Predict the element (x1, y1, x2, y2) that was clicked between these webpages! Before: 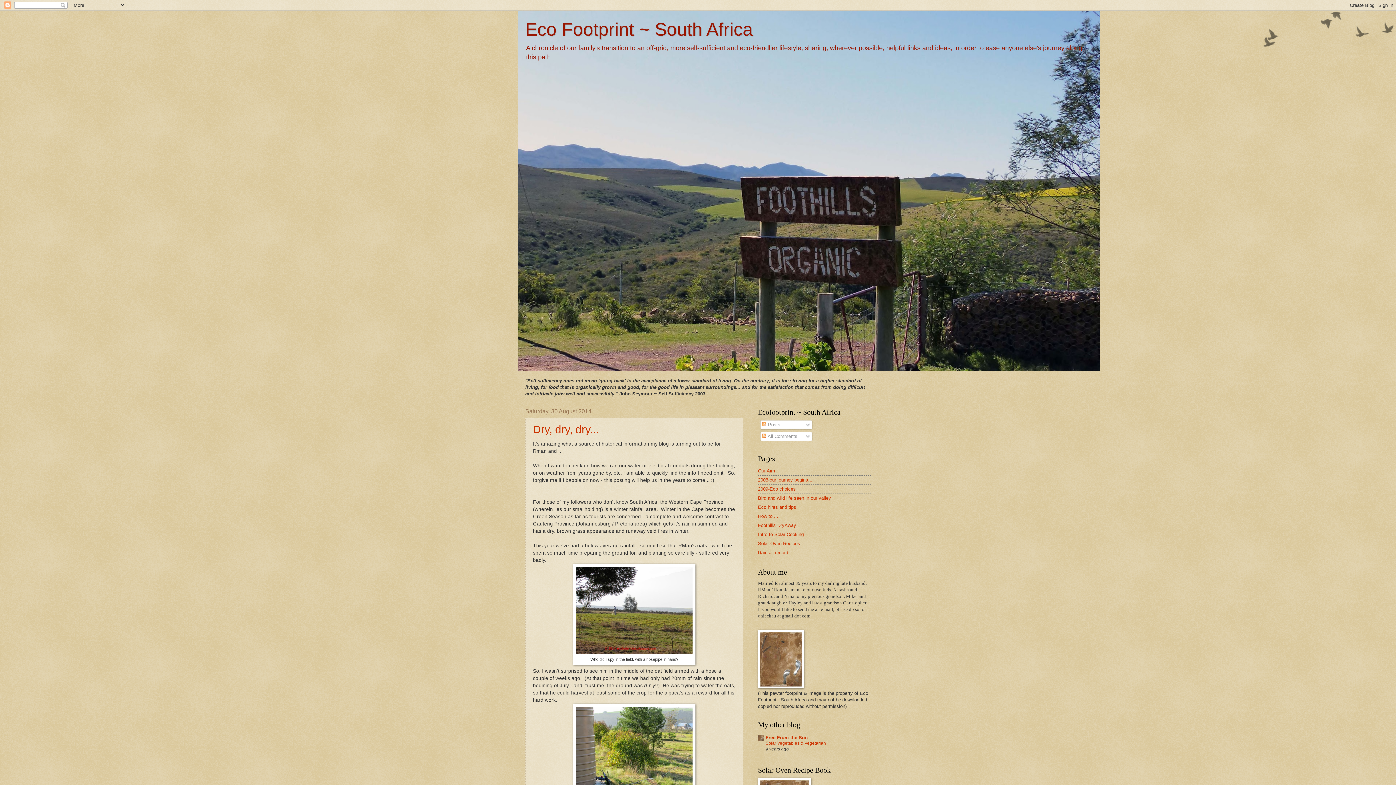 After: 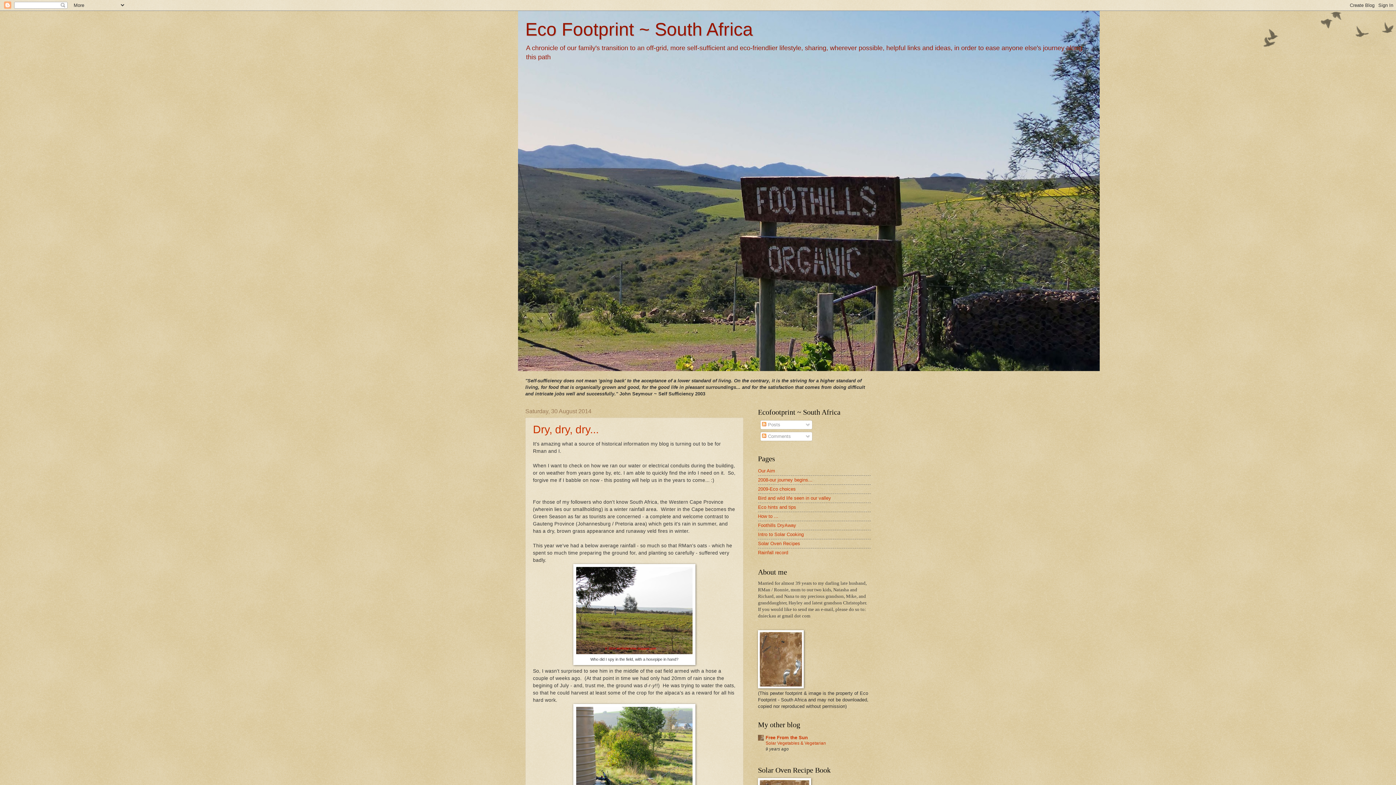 Action: label: Dry, dry, dry... bbox: (533, 423, 598, 435)